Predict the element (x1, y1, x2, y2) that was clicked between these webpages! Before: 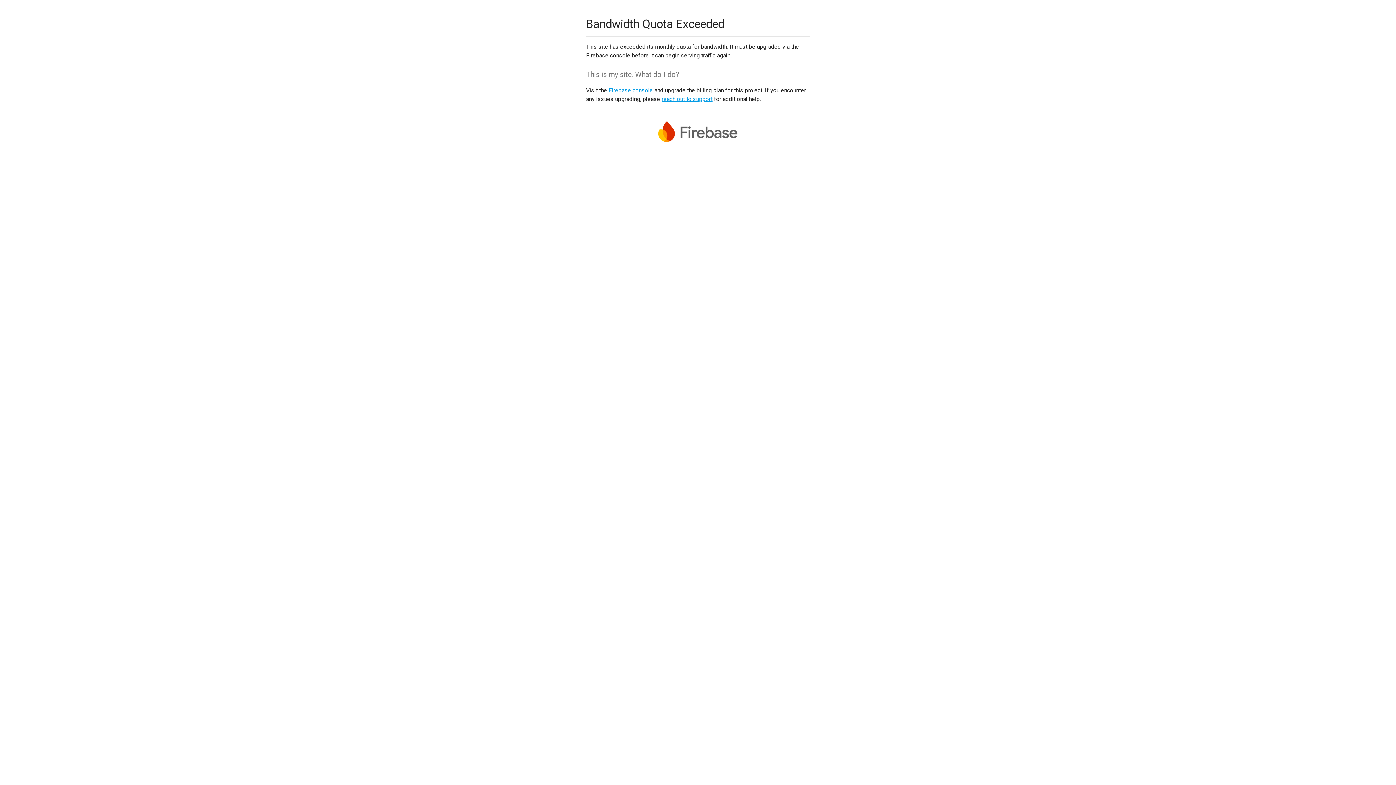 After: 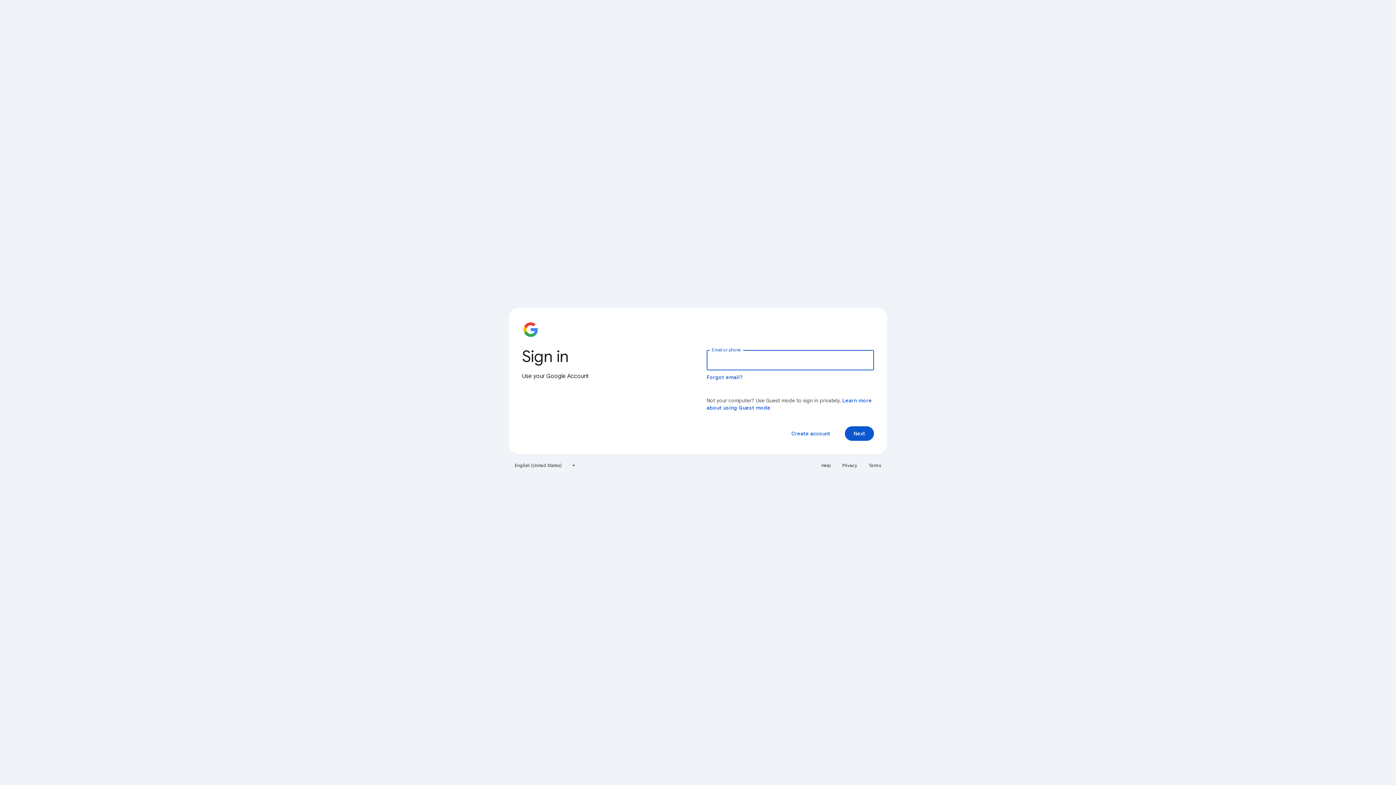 Action: label: Firebase console bbox: (608, 86, 653, 93)